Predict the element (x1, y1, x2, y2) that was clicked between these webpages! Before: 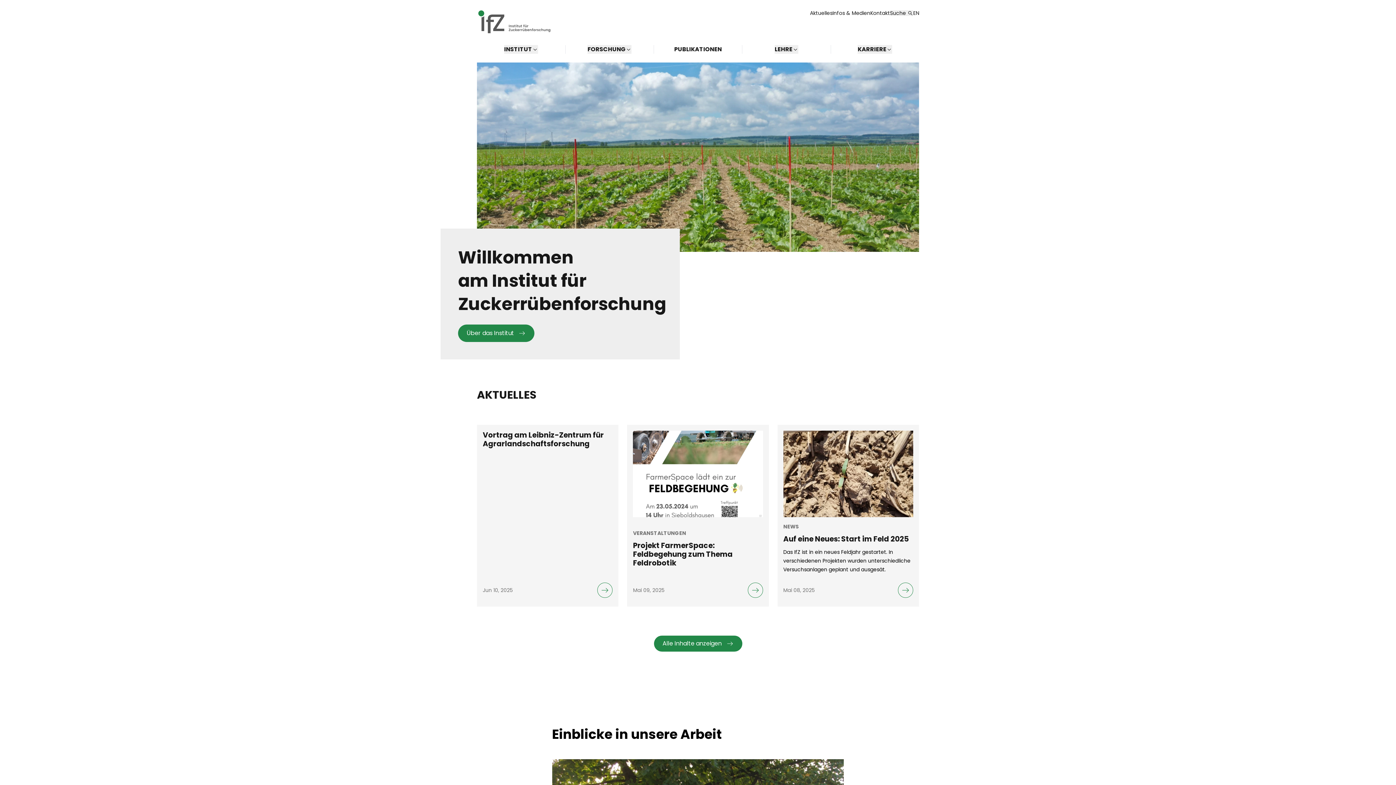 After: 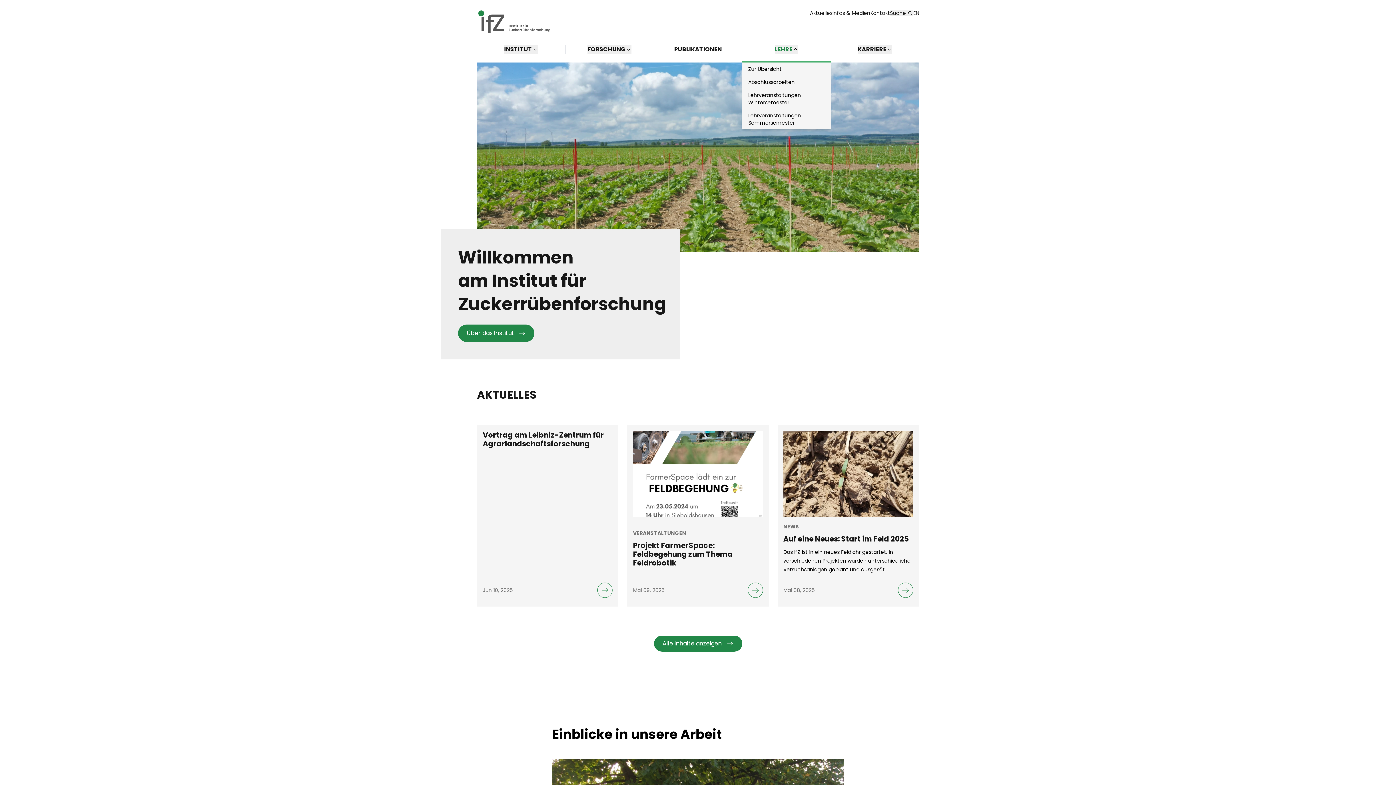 Action: label: Open mobile submenu bbox: (774, 45, 798, 53)